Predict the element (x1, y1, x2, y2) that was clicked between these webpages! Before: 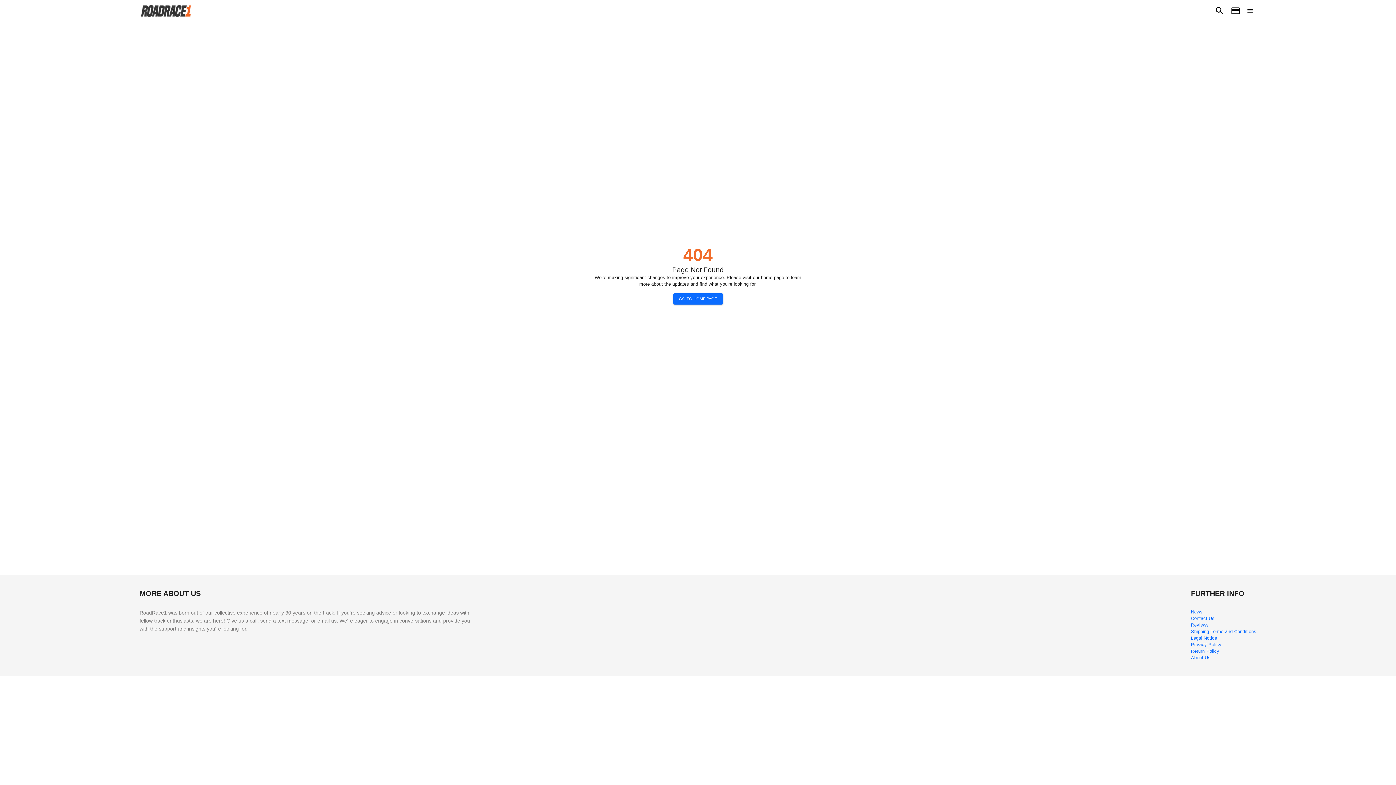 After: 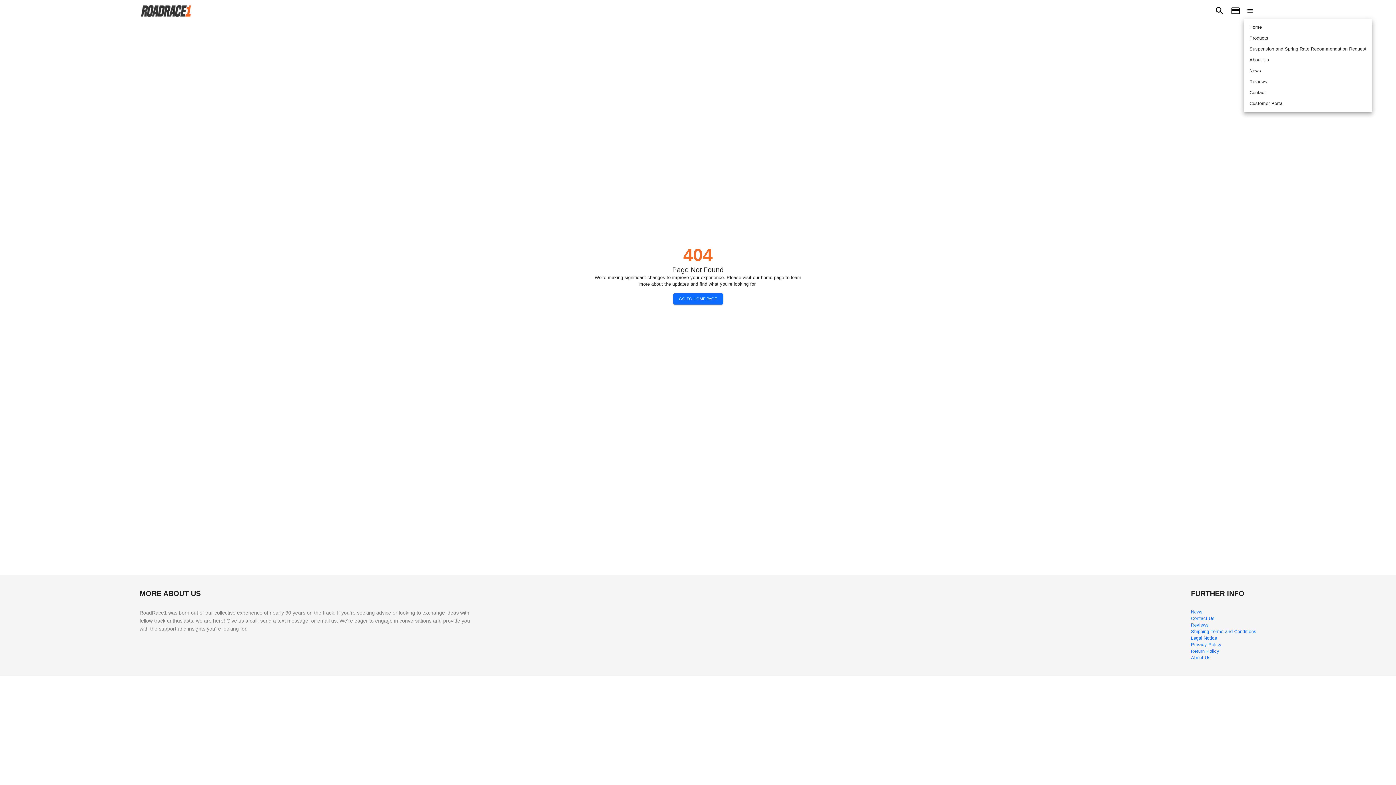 Action: bbox: (1244, 2, 1256, 18)